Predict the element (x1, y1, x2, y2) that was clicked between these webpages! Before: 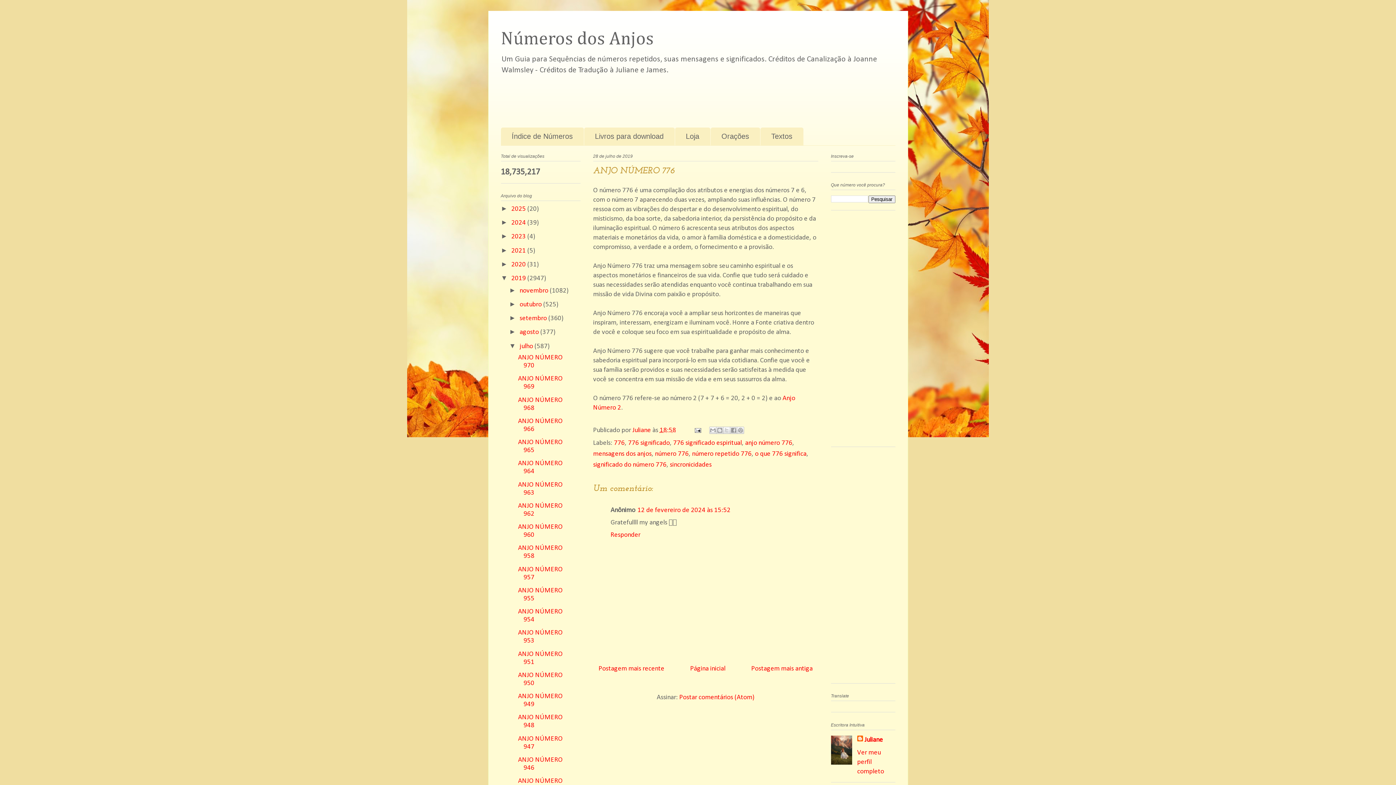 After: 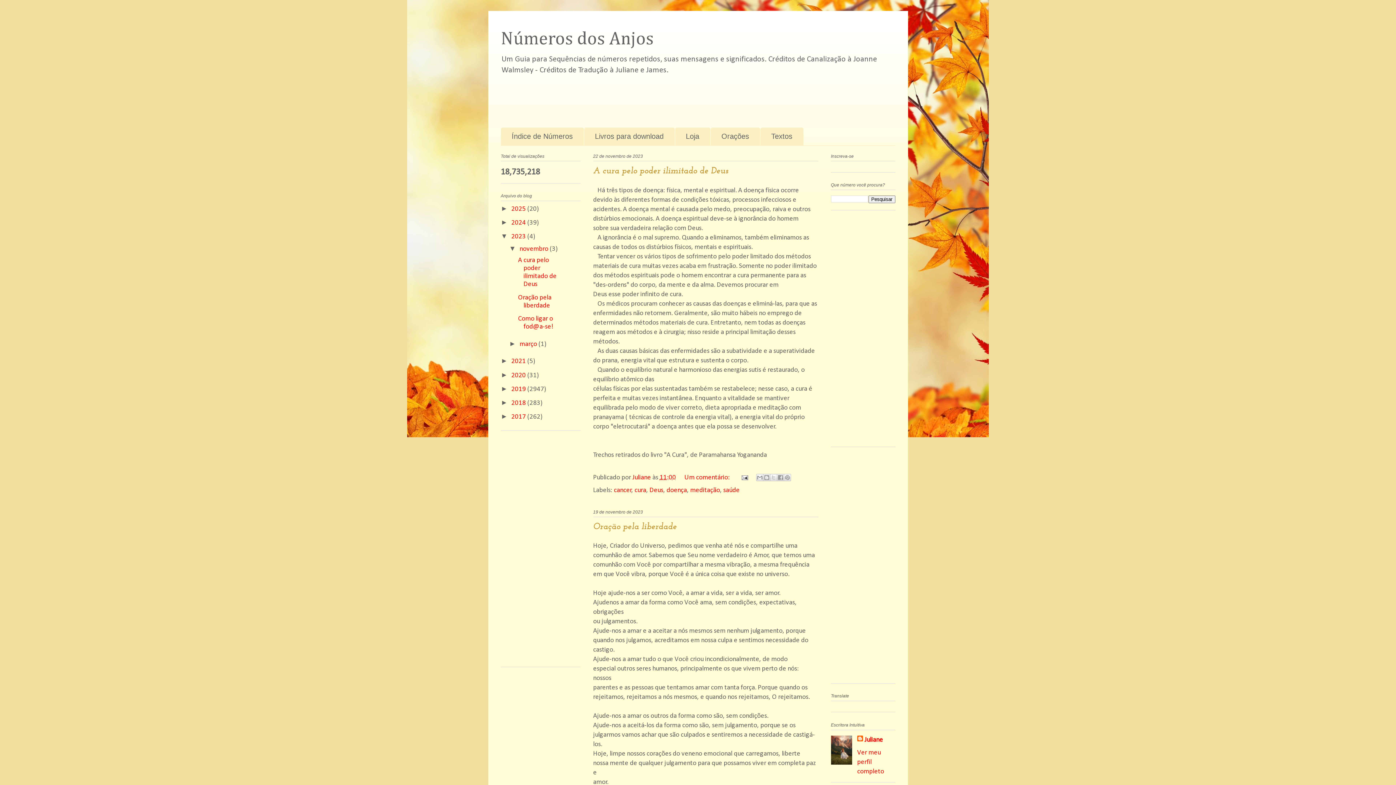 Action: label: 2023  bbox: (511, 233, 527, 240)